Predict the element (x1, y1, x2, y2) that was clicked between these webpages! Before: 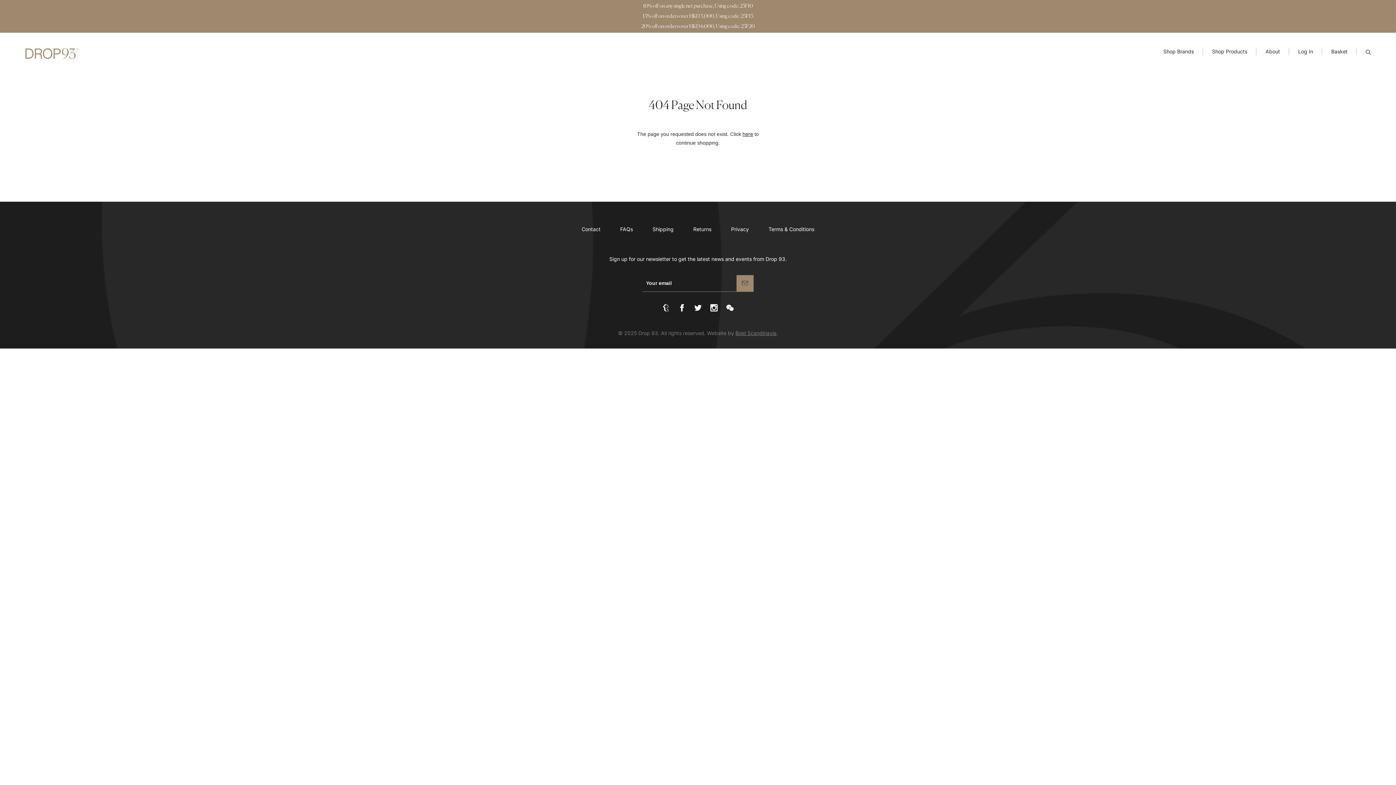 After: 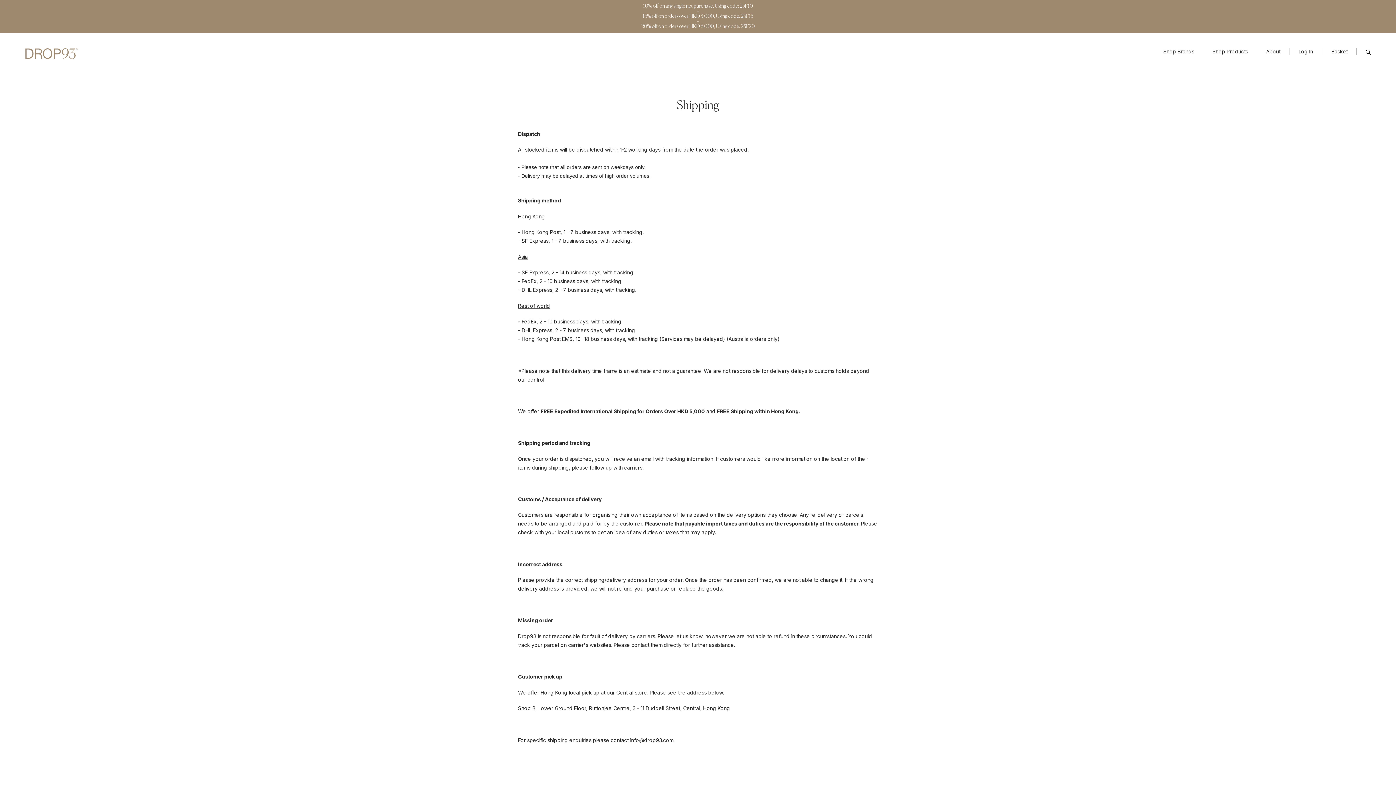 Action: bbox: (643, 222, 682, 235) label: Shipping